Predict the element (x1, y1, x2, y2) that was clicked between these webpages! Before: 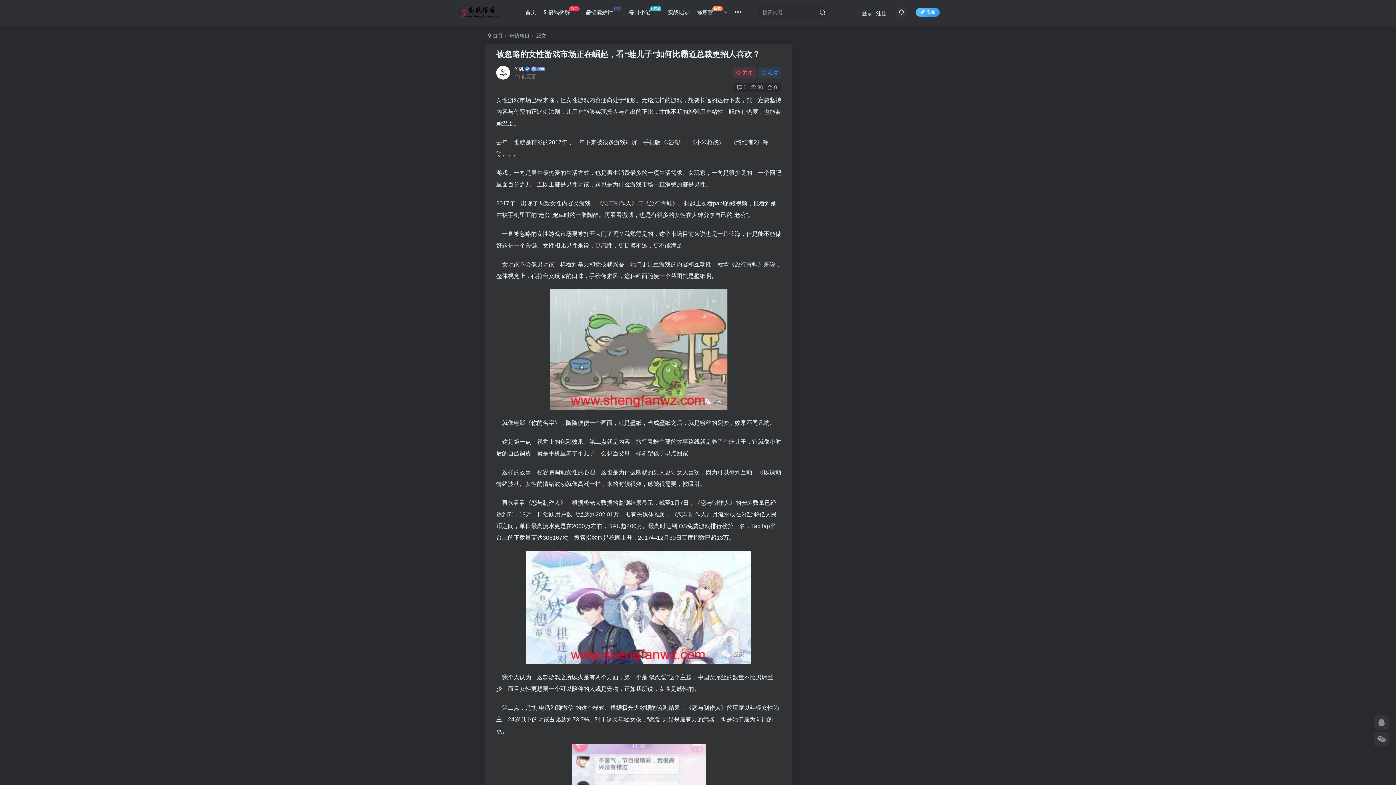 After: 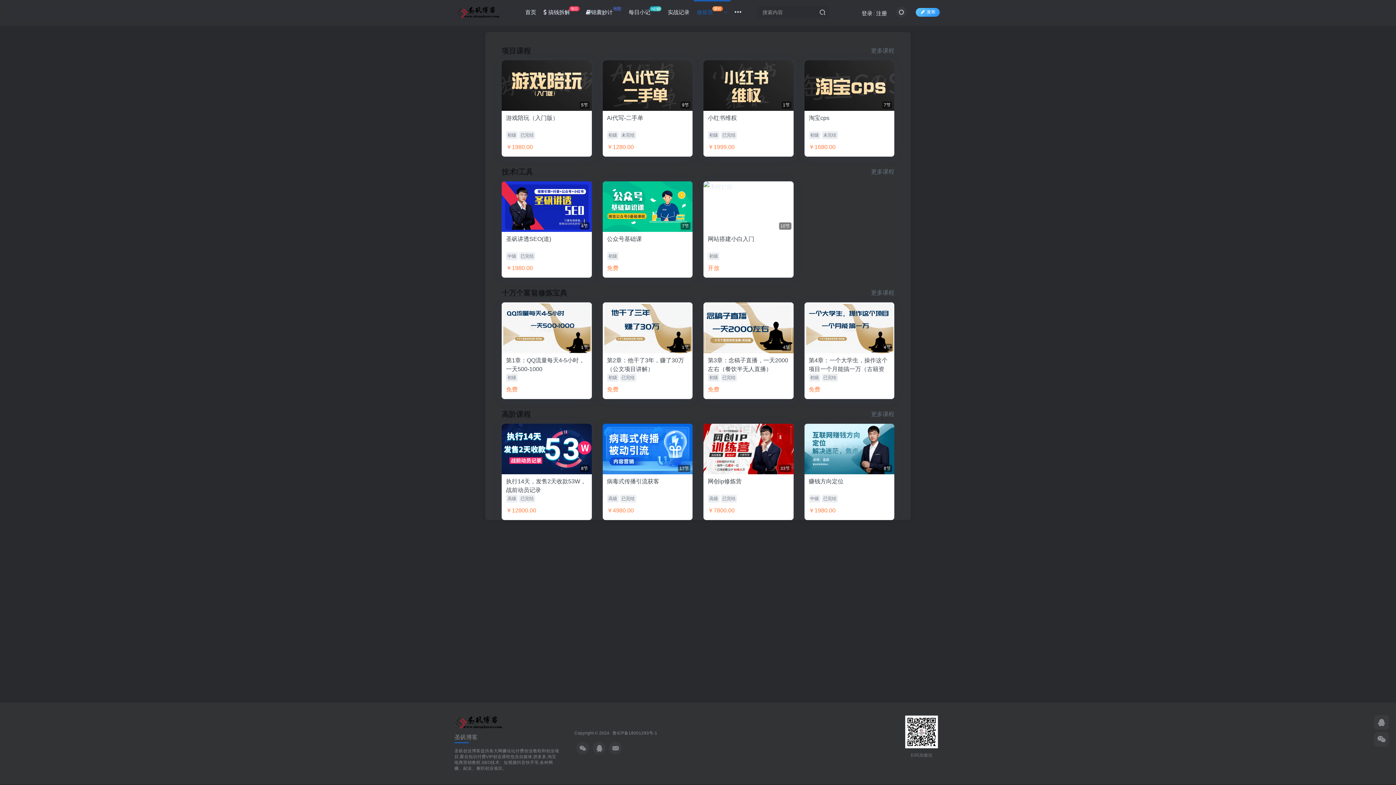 Action: bbox: (693, 3, 731, 21) label: 修炼营课程